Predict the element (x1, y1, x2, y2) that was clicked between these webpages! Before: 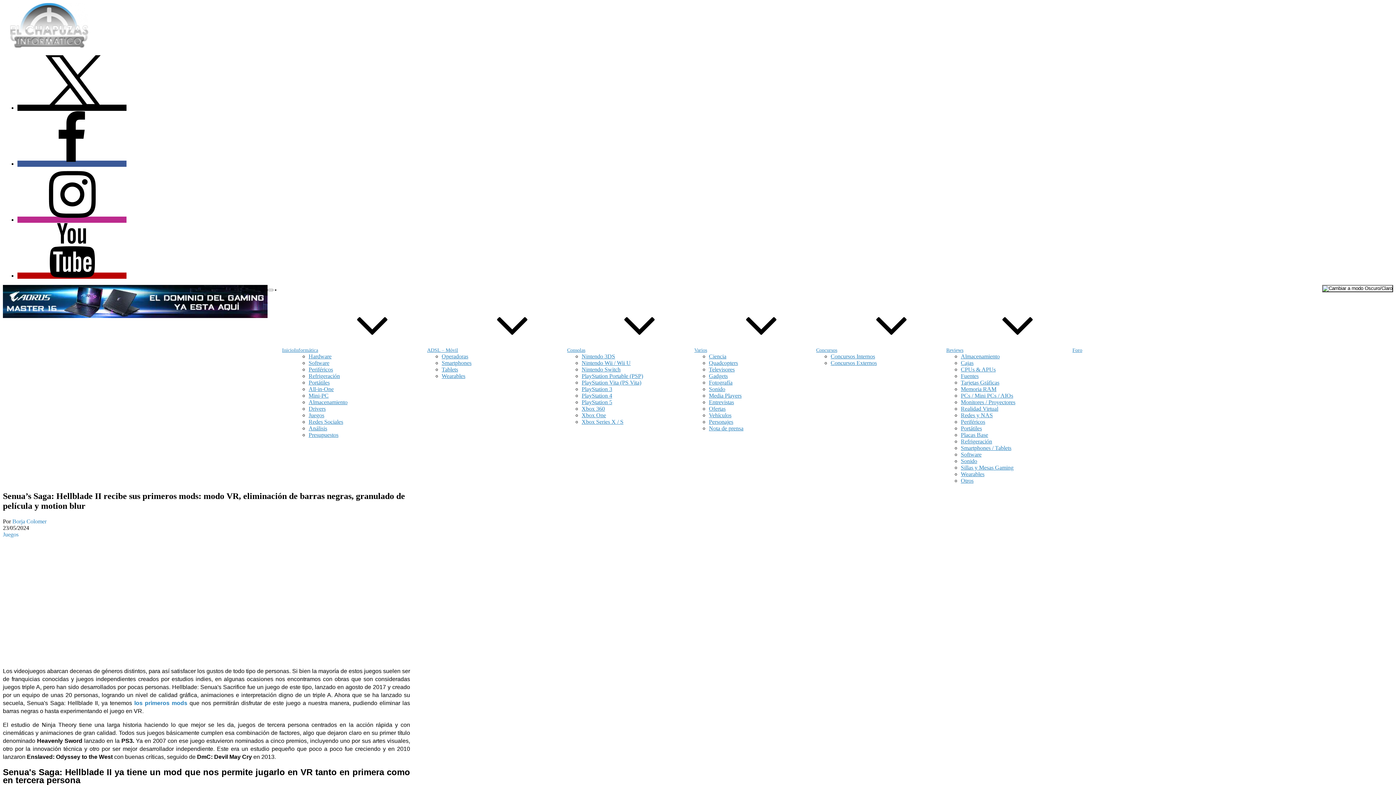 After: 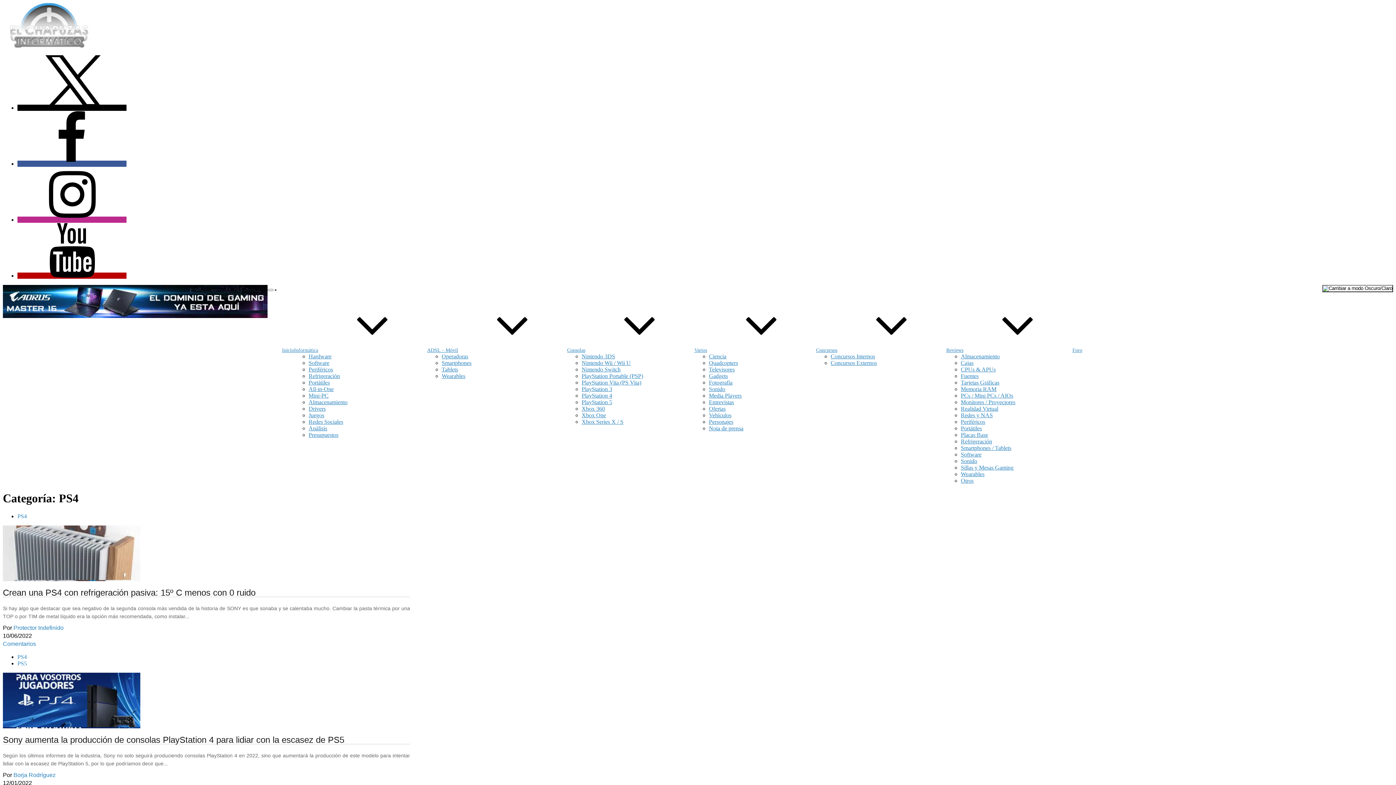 Action: label: PlayStation 4 bbox: (581, 392, 612, 398)